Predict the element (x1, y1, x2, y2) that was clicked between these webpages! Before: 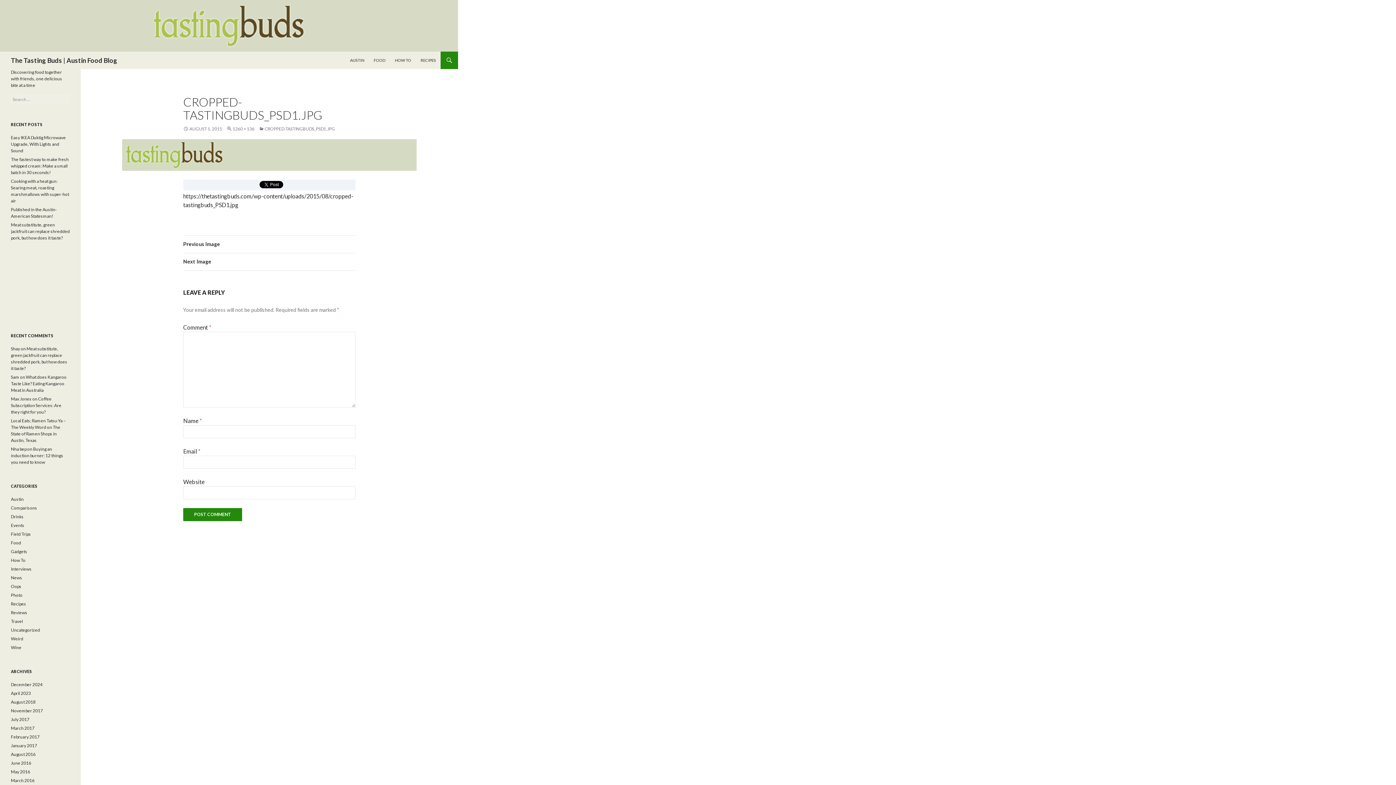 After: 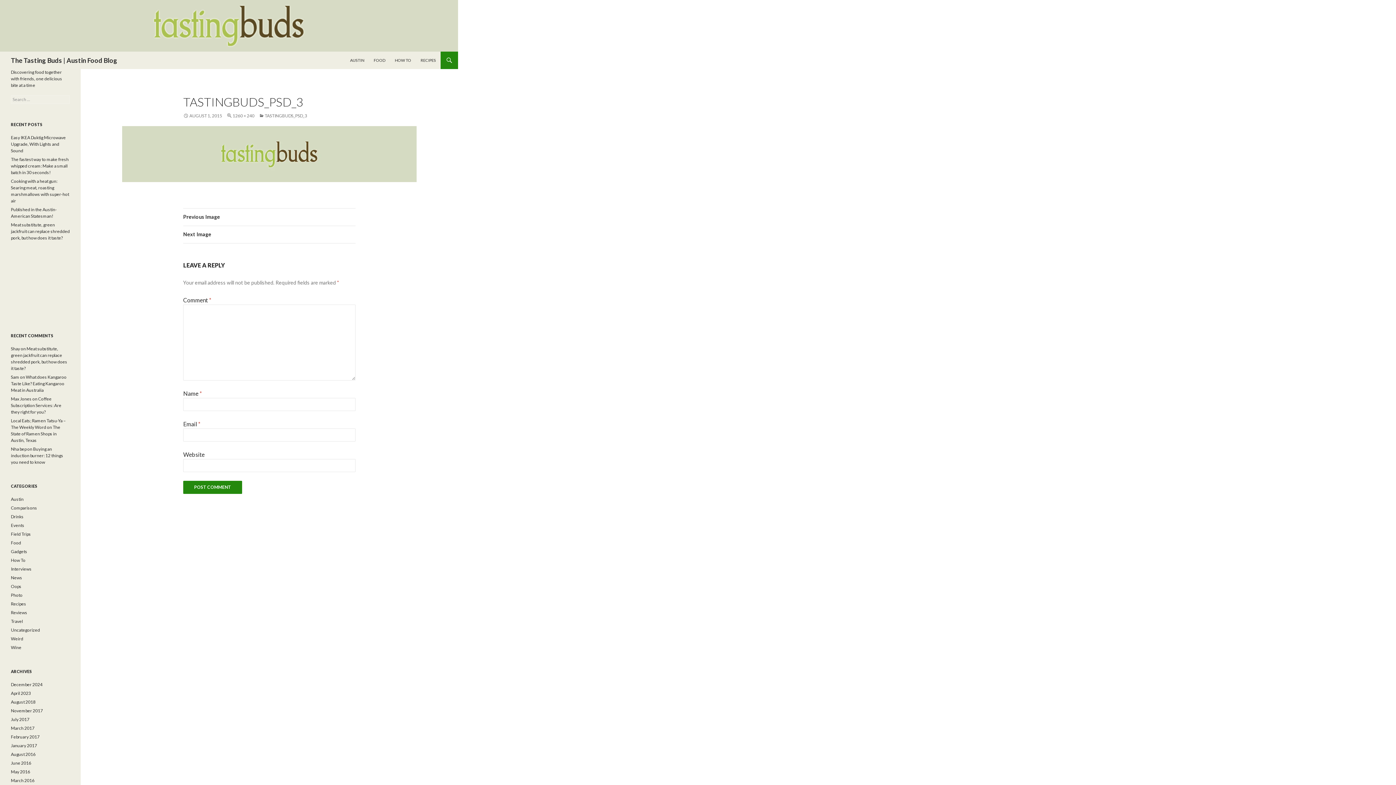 Action: bbox: (122, 139, 416, 171)